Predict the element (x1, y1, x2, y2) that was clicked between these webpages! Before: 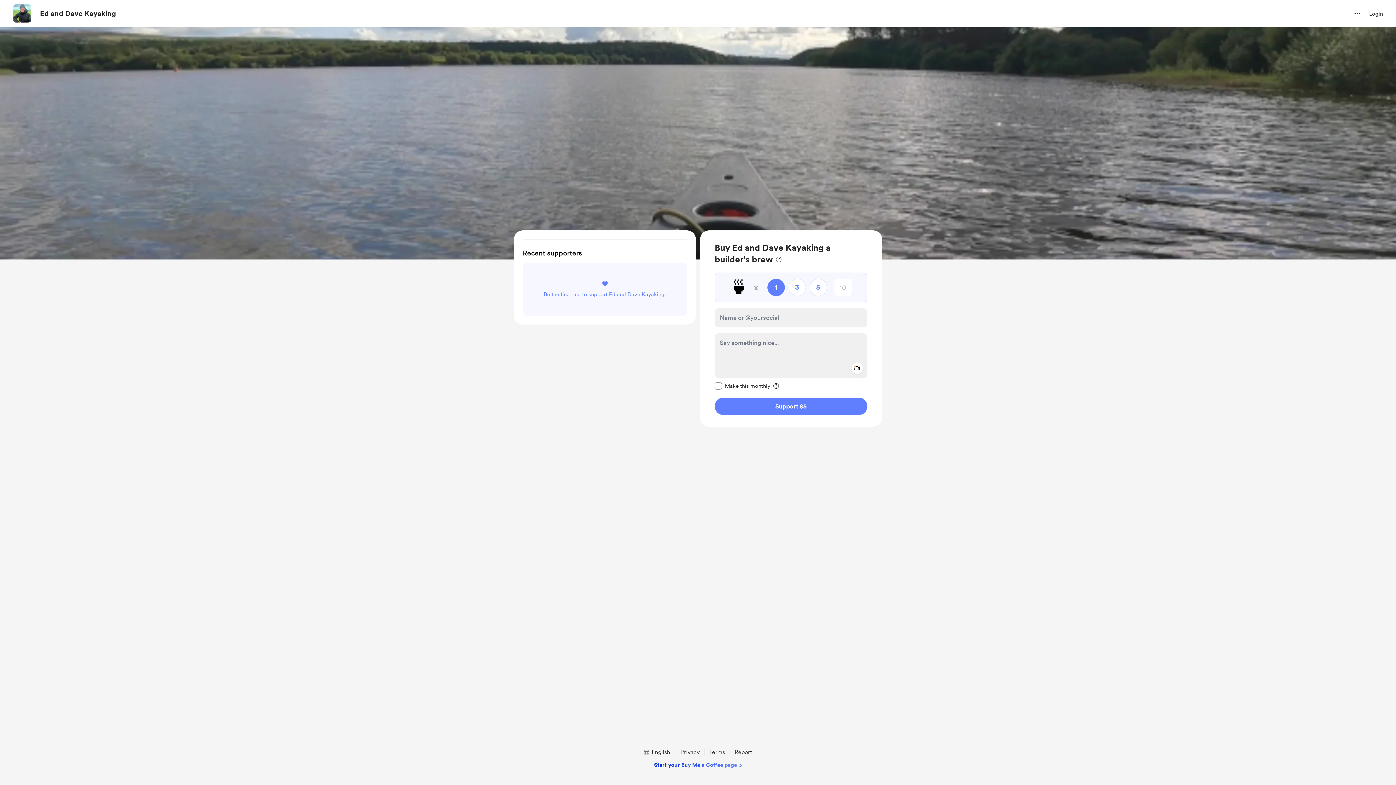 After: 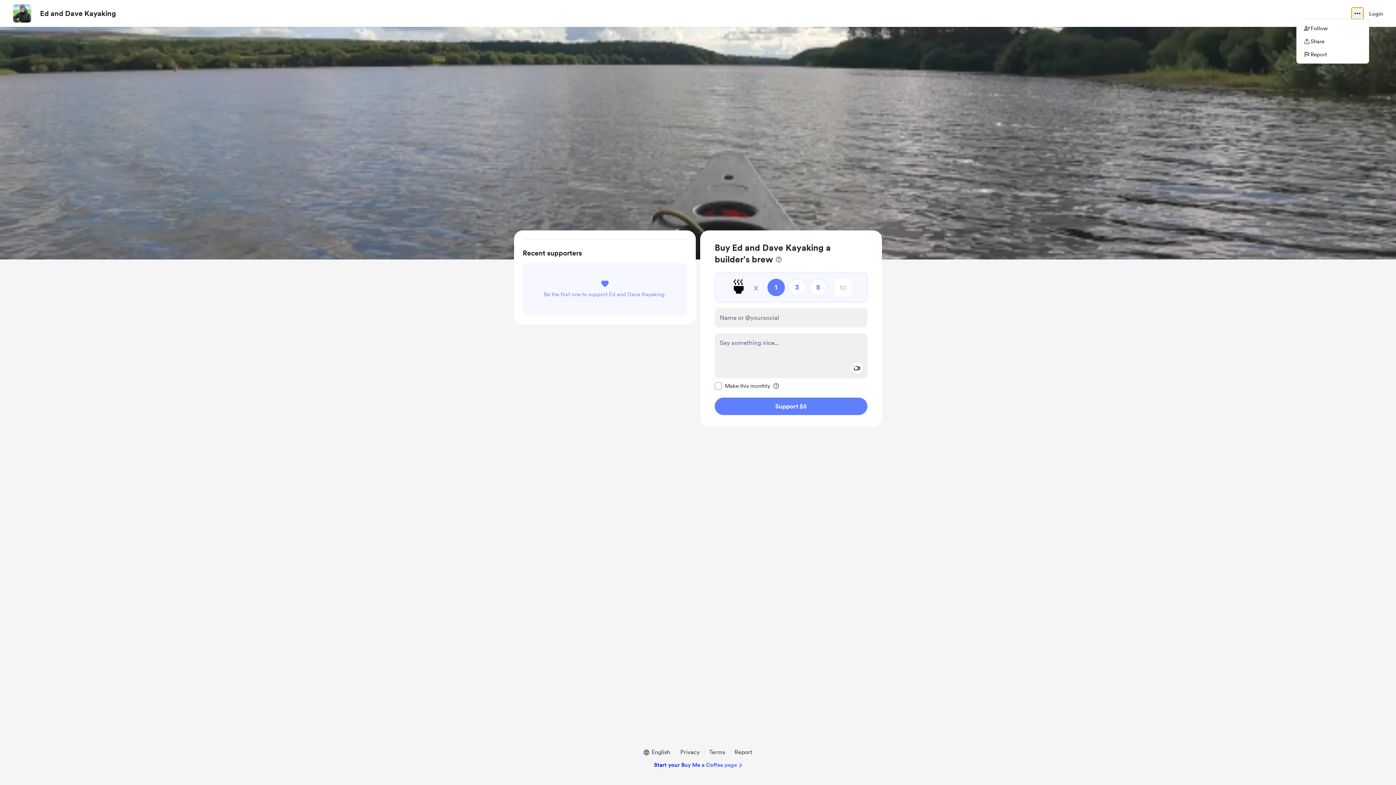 Action: label: more options bbox: (1352, 7, 1363, 19)